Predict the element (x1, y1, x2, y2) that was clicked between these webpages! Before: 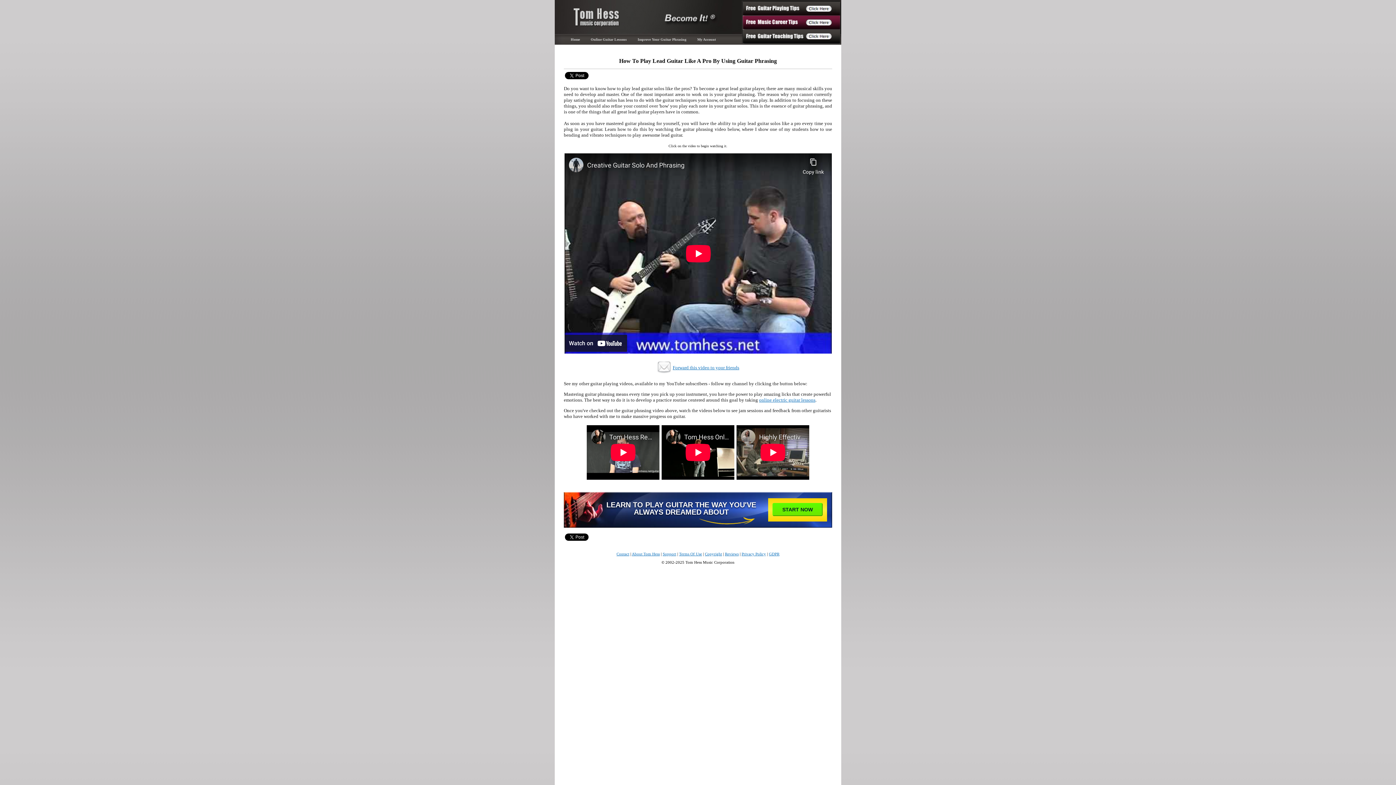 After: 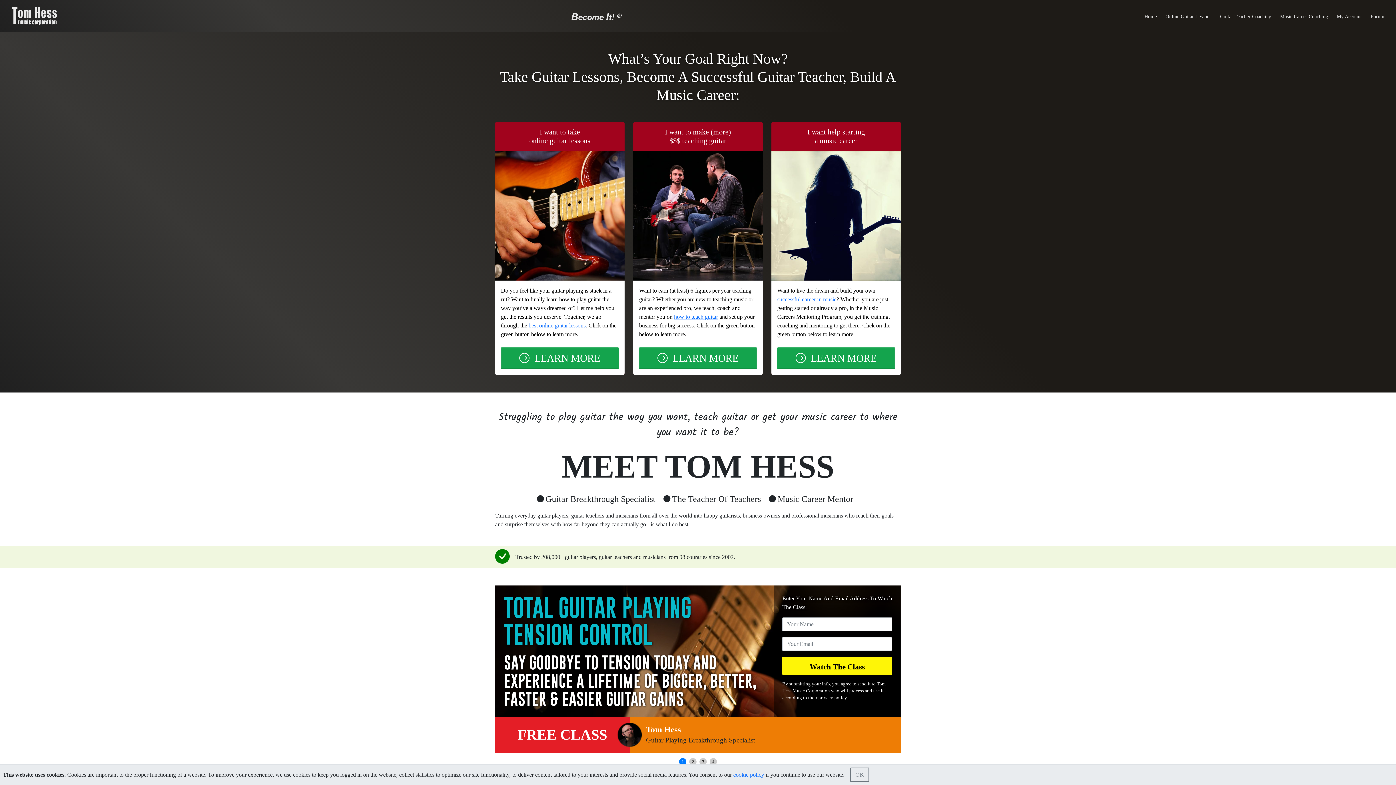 Action: bbox: (565, 34, 585, 44) label: Home